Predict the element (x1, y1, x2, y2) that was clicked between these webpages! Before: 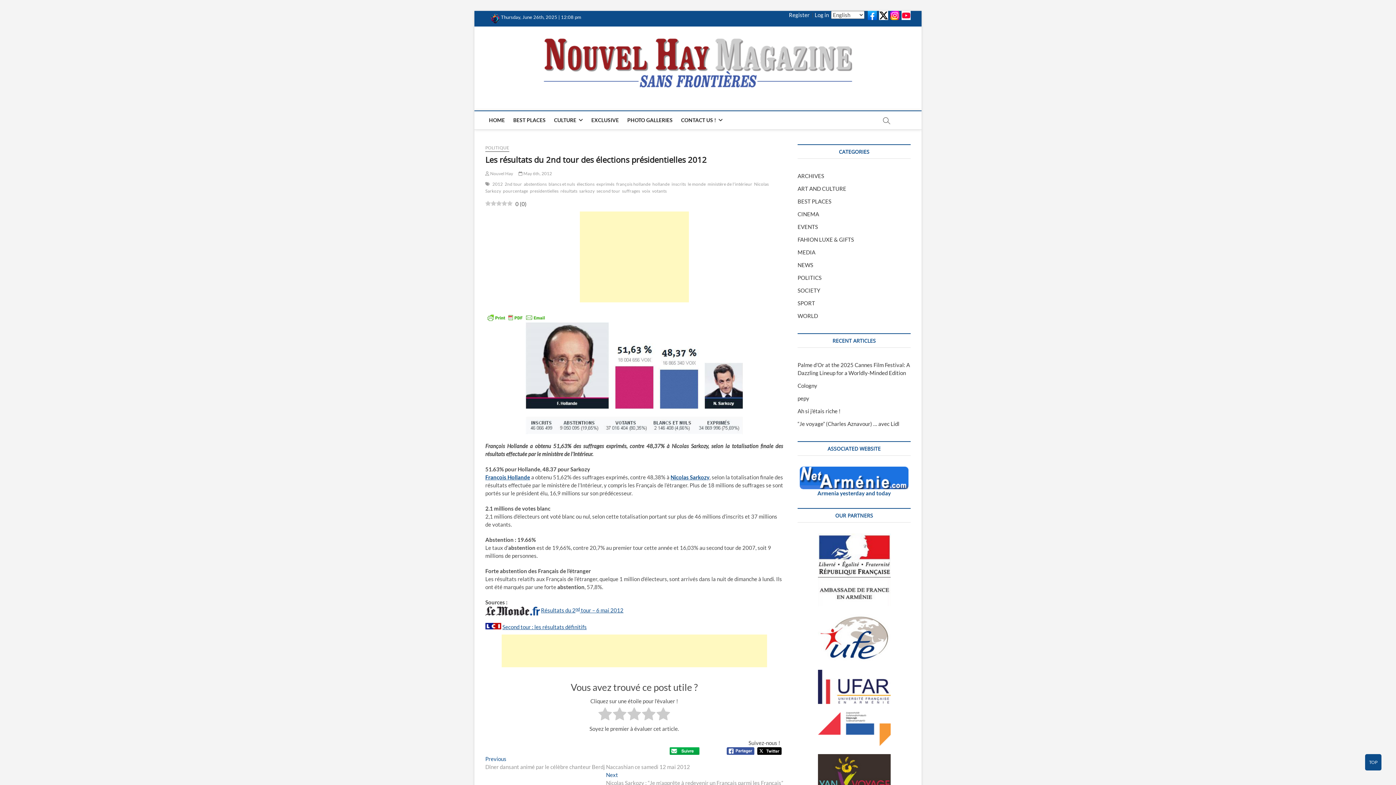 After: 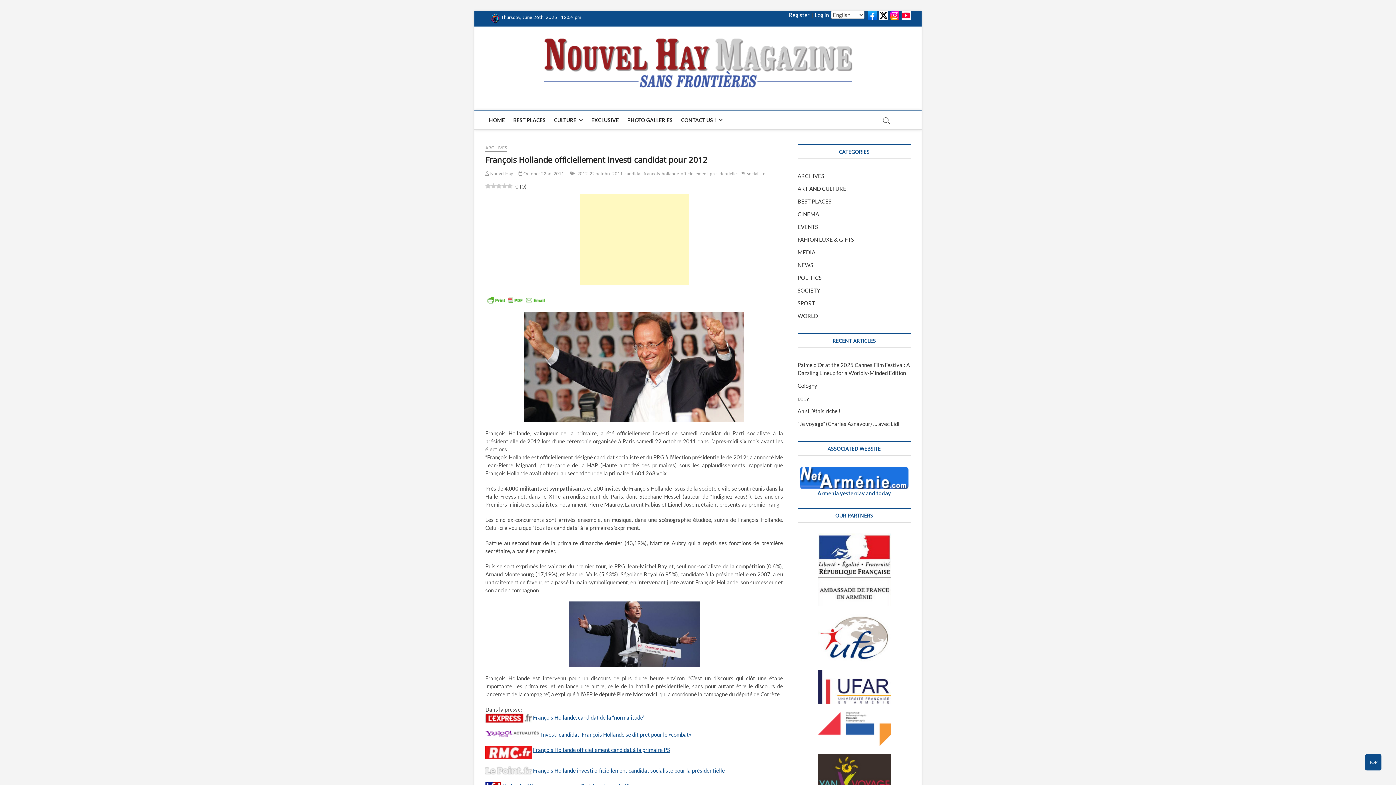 Action: bbox: (485, 474, 530, 480) label: François Hollande